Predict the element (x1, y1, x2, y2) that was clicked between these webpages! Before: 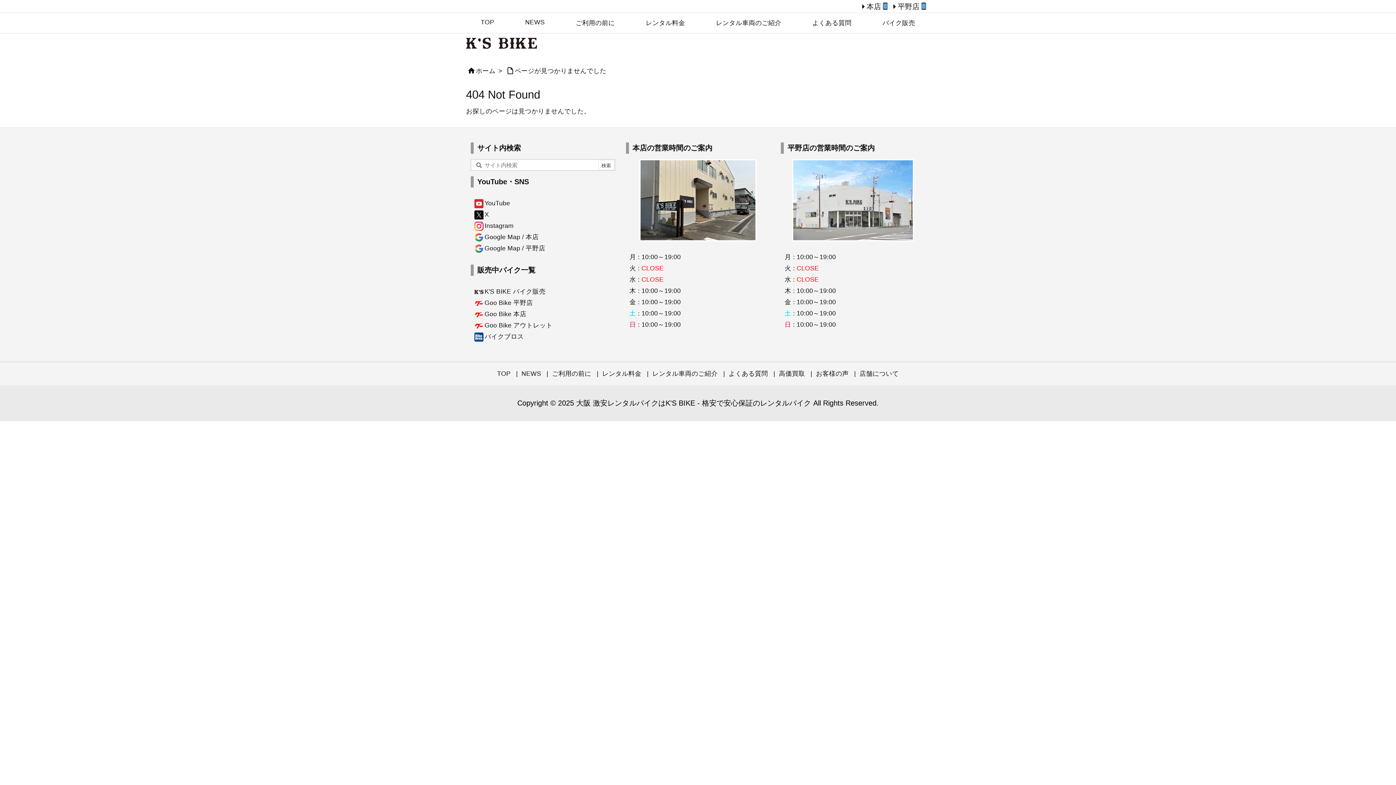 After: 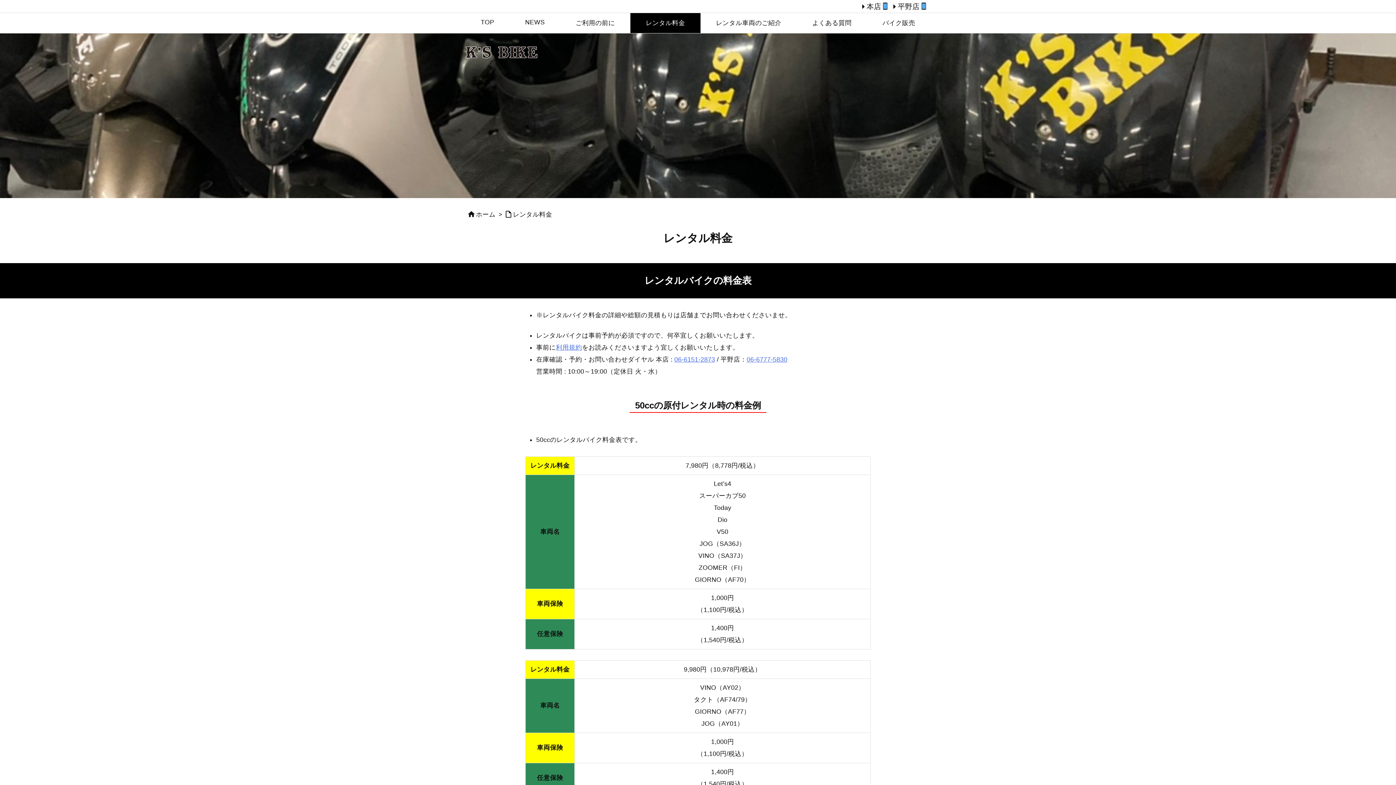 Action: bbox: (630, 12, 700, 33) label: レンタル料金